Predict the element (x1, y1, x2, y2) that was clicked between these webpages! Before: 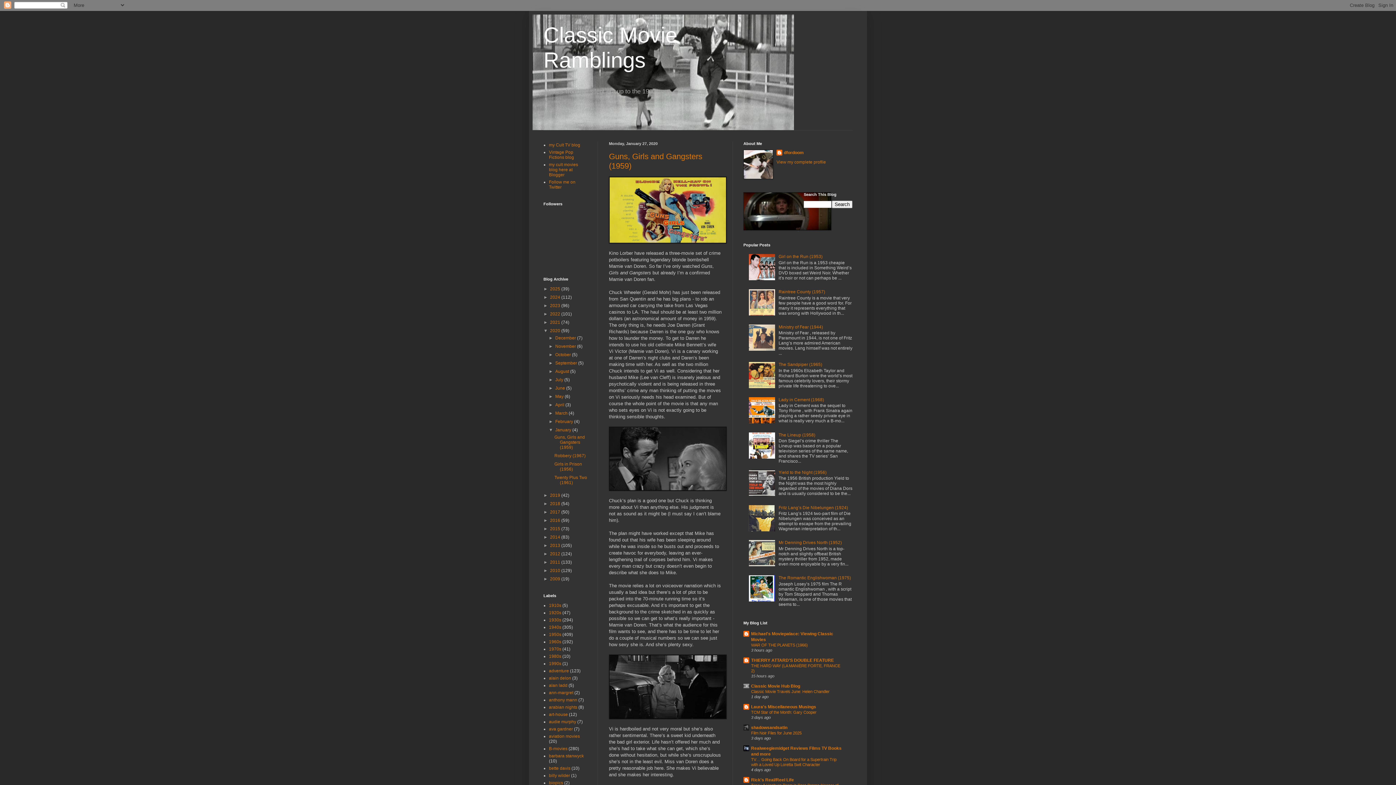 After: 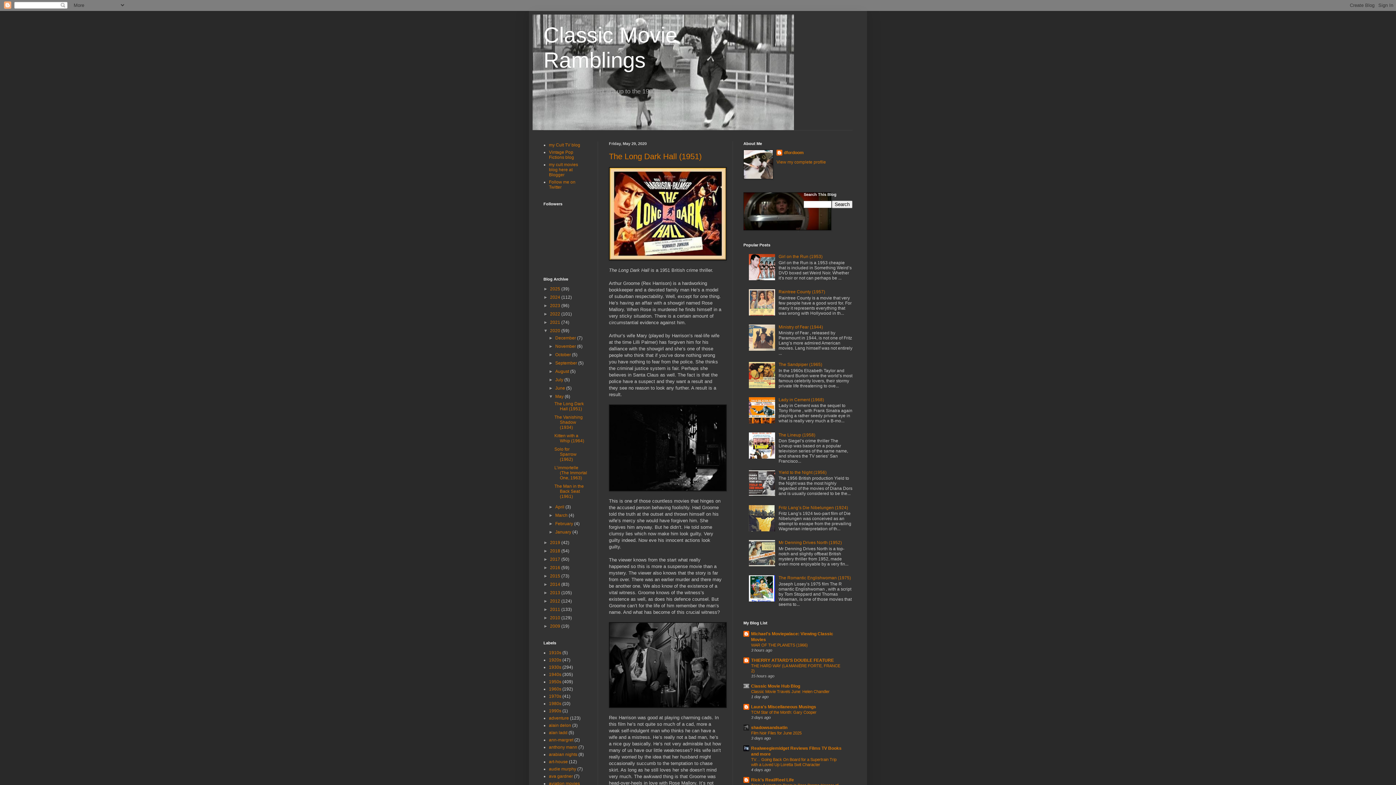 Action: bbox: (555, 394, 564, 399) label: May 